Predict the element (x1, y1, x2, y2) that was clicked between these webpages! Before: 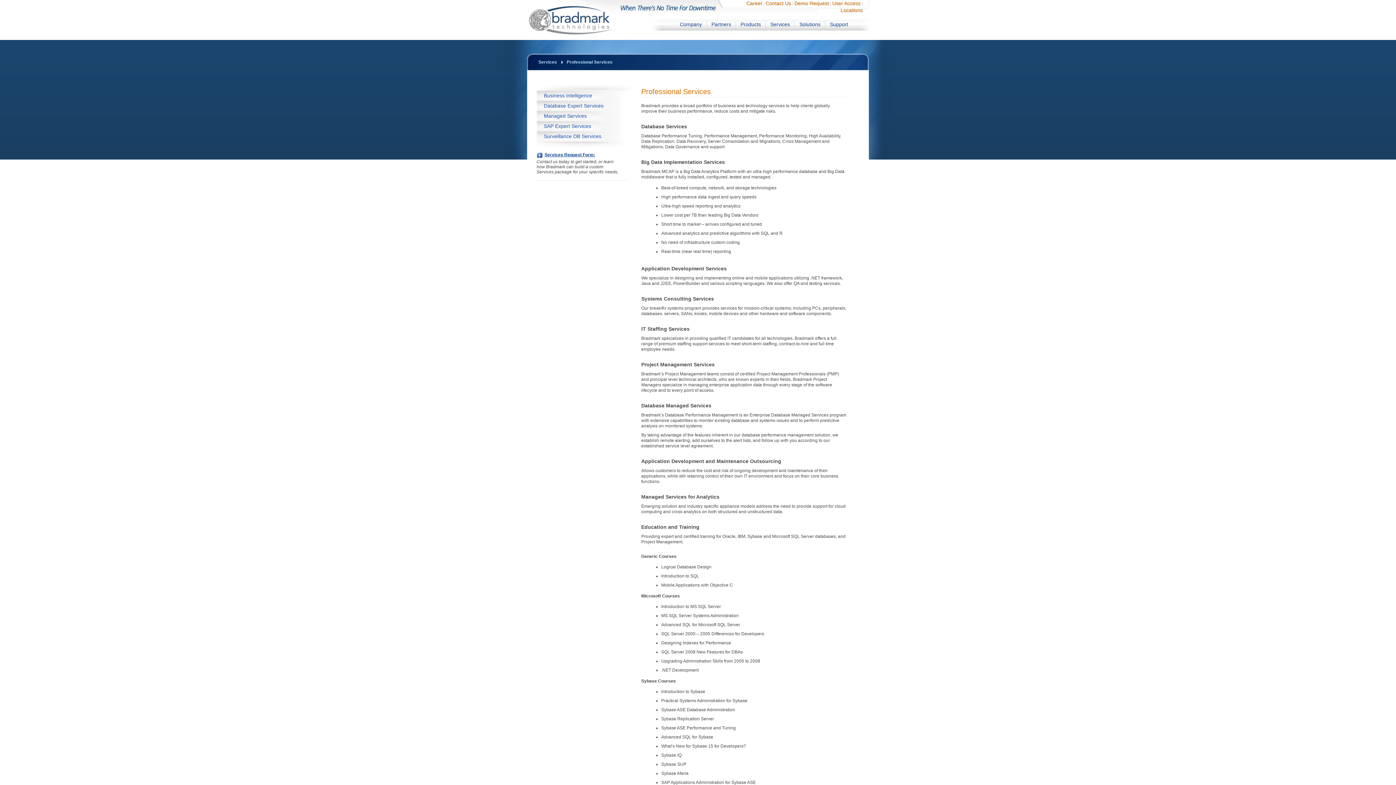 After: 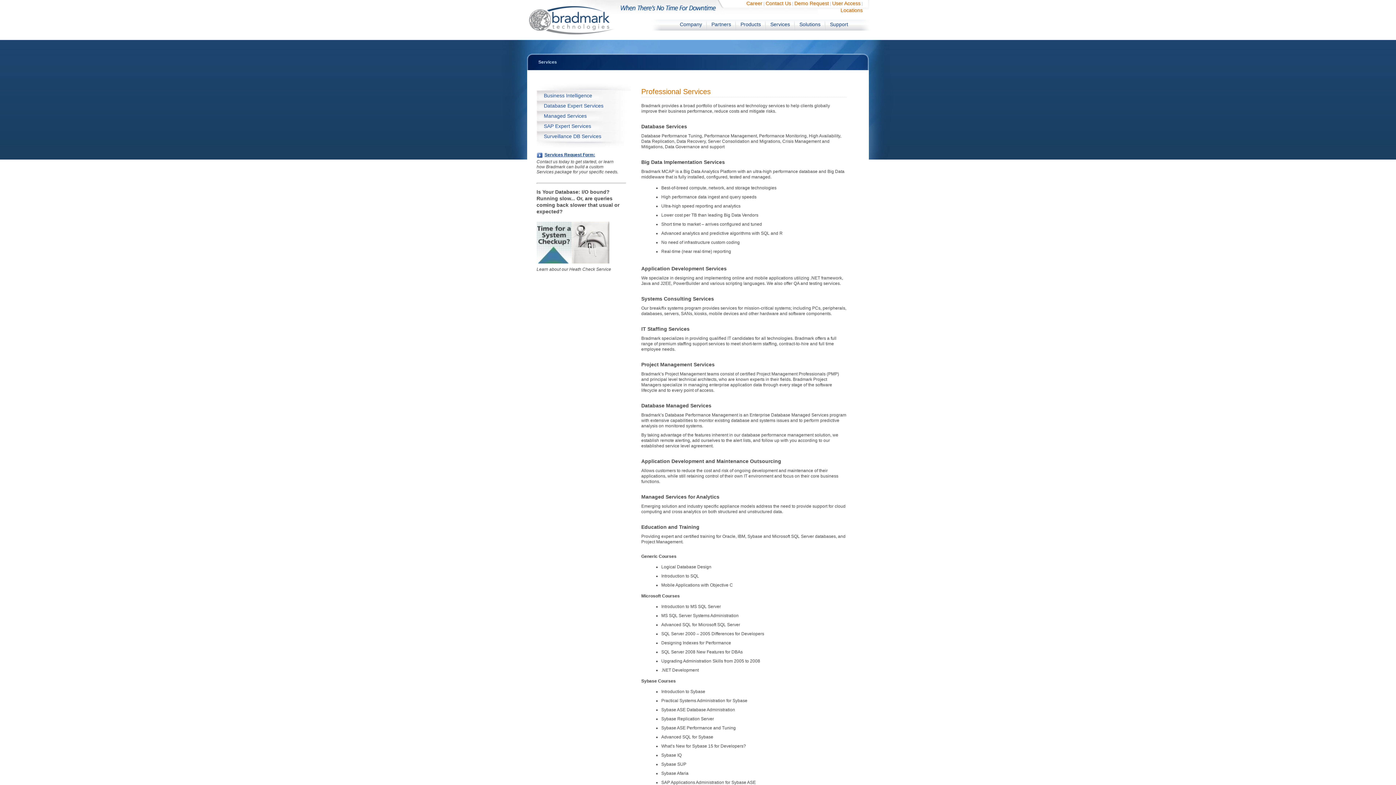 Action: bbox: (538, 59, 557, 64) label: Services